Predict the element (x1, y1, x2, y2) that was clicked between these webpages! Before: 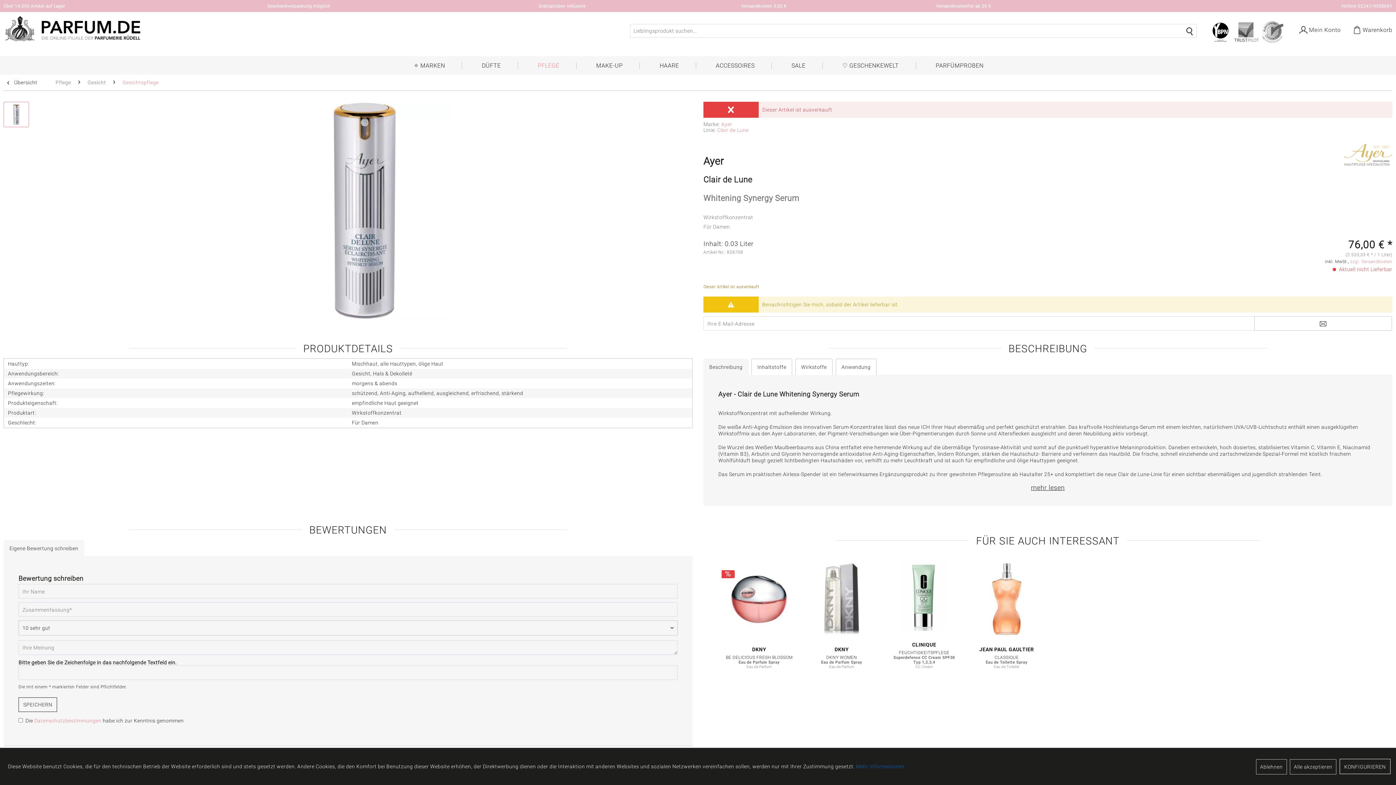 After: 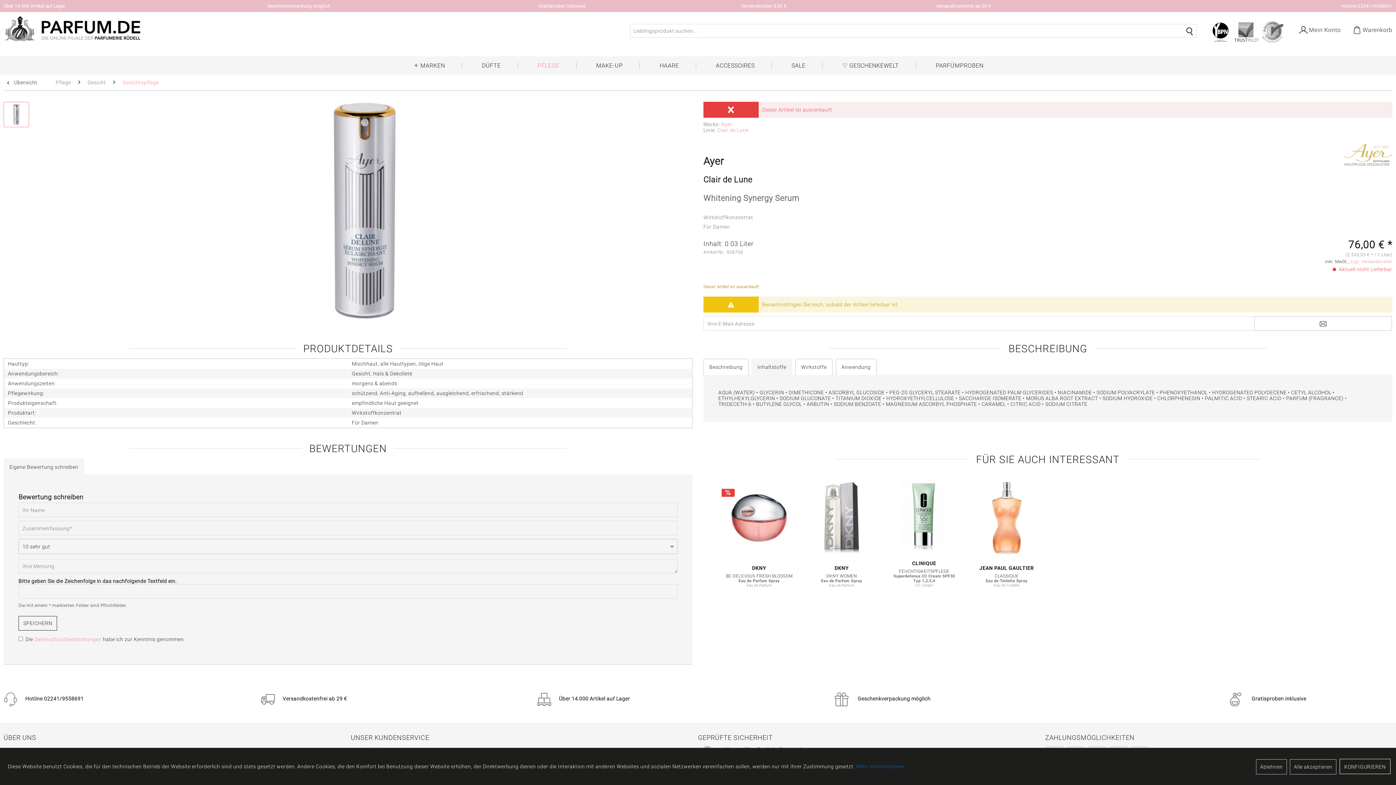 Action: bbox: (751, 358, 792, 375) label: Inhaltstoffe